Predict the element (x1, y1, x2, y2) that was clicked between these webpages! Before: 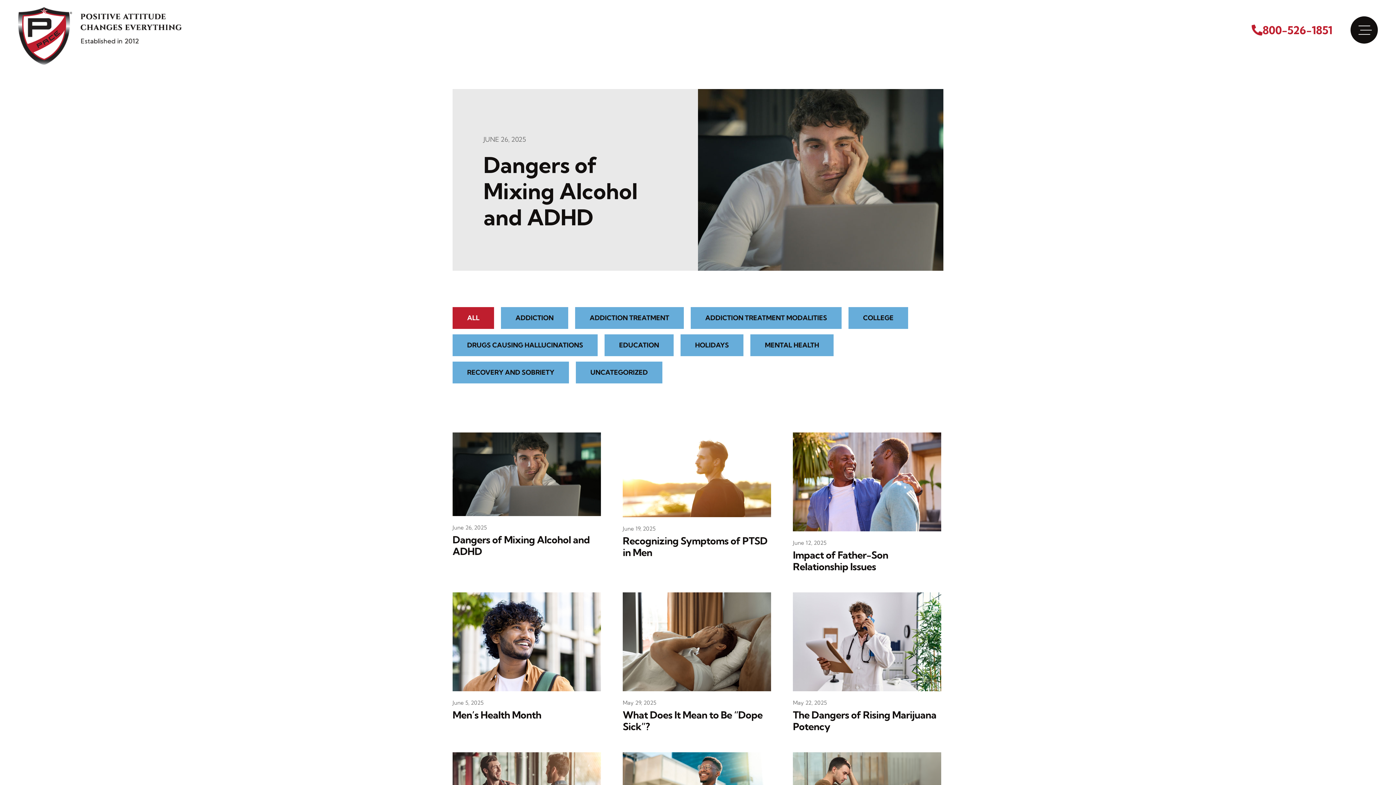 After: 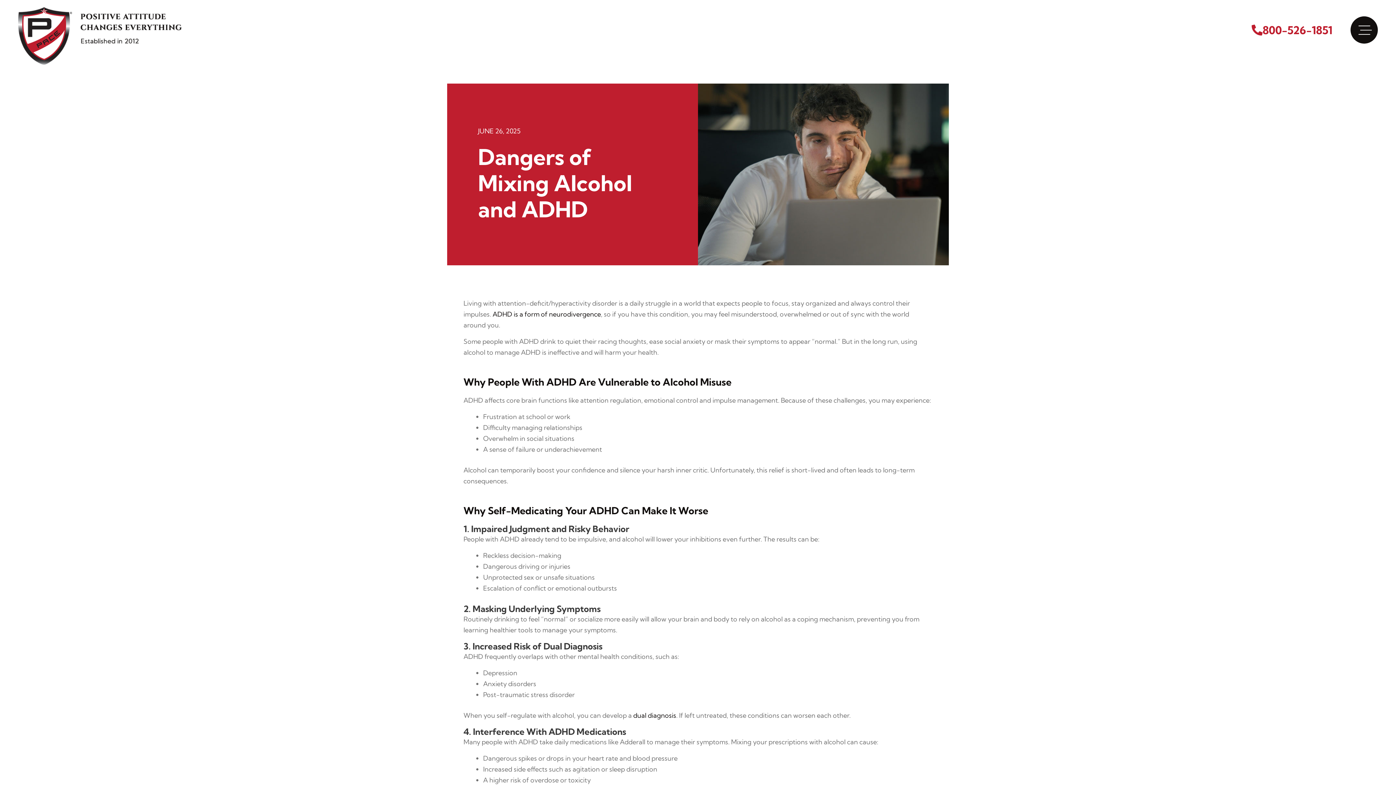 Action: bbox: (698, 175, 943, 182)